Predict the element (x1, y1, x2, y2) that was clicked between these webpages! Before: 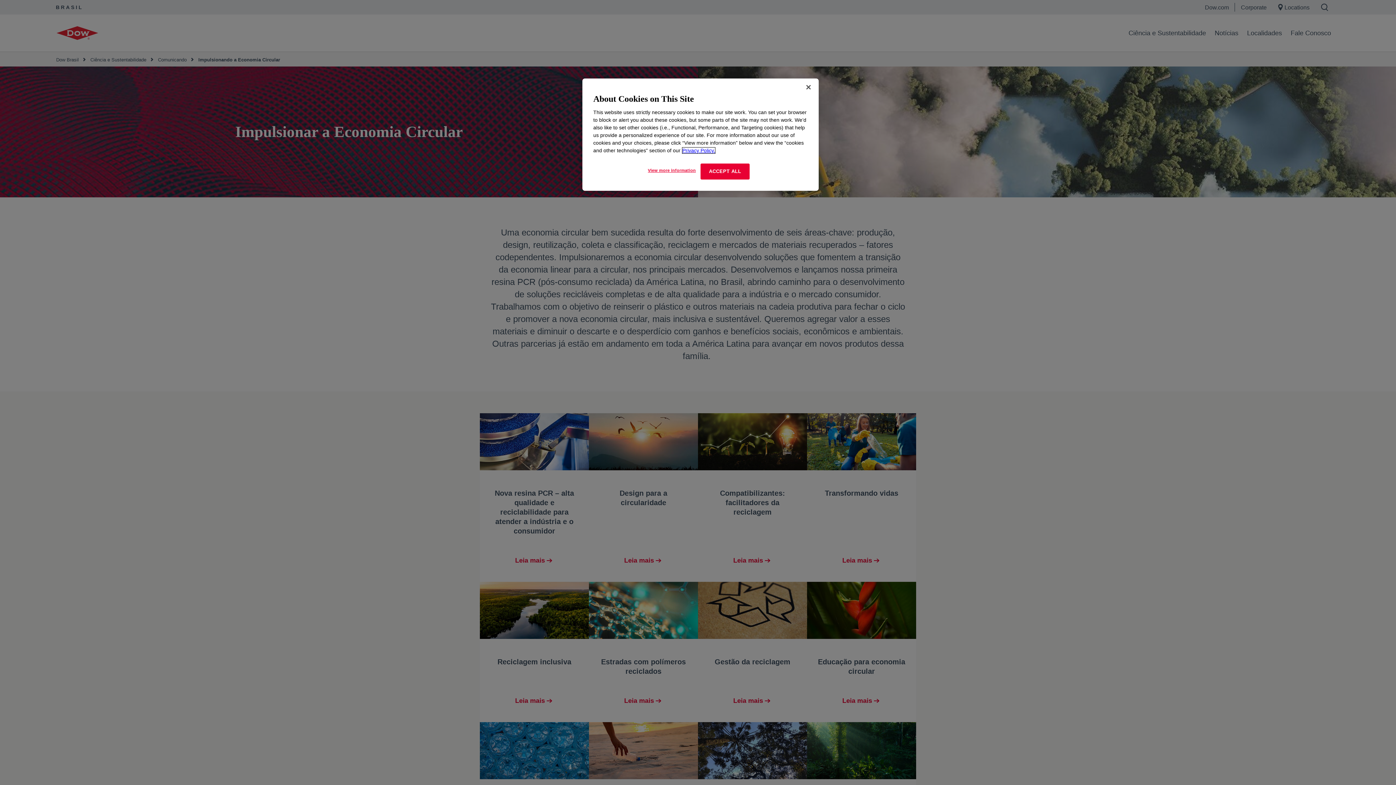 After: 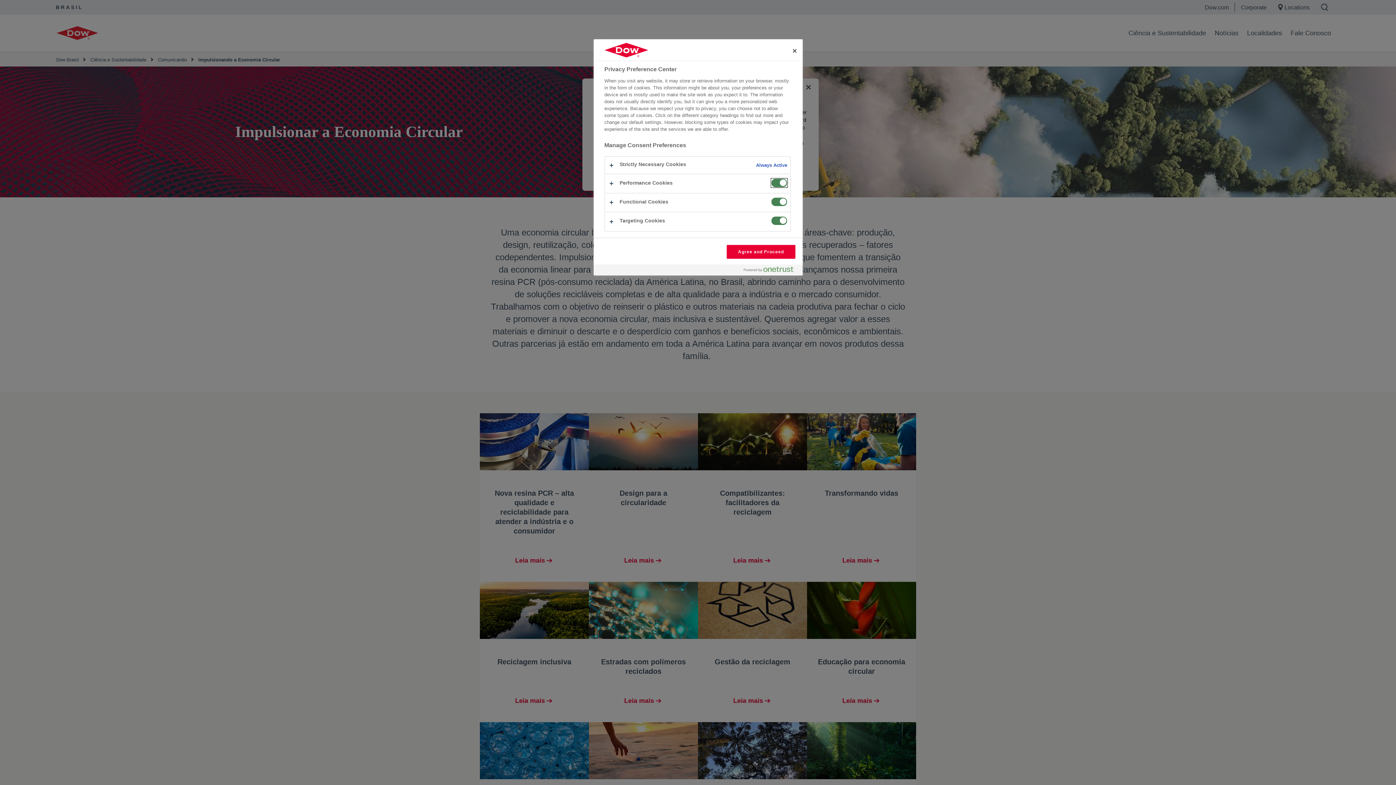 Action: bbox: (647, 163, 696, 177) label: View more information